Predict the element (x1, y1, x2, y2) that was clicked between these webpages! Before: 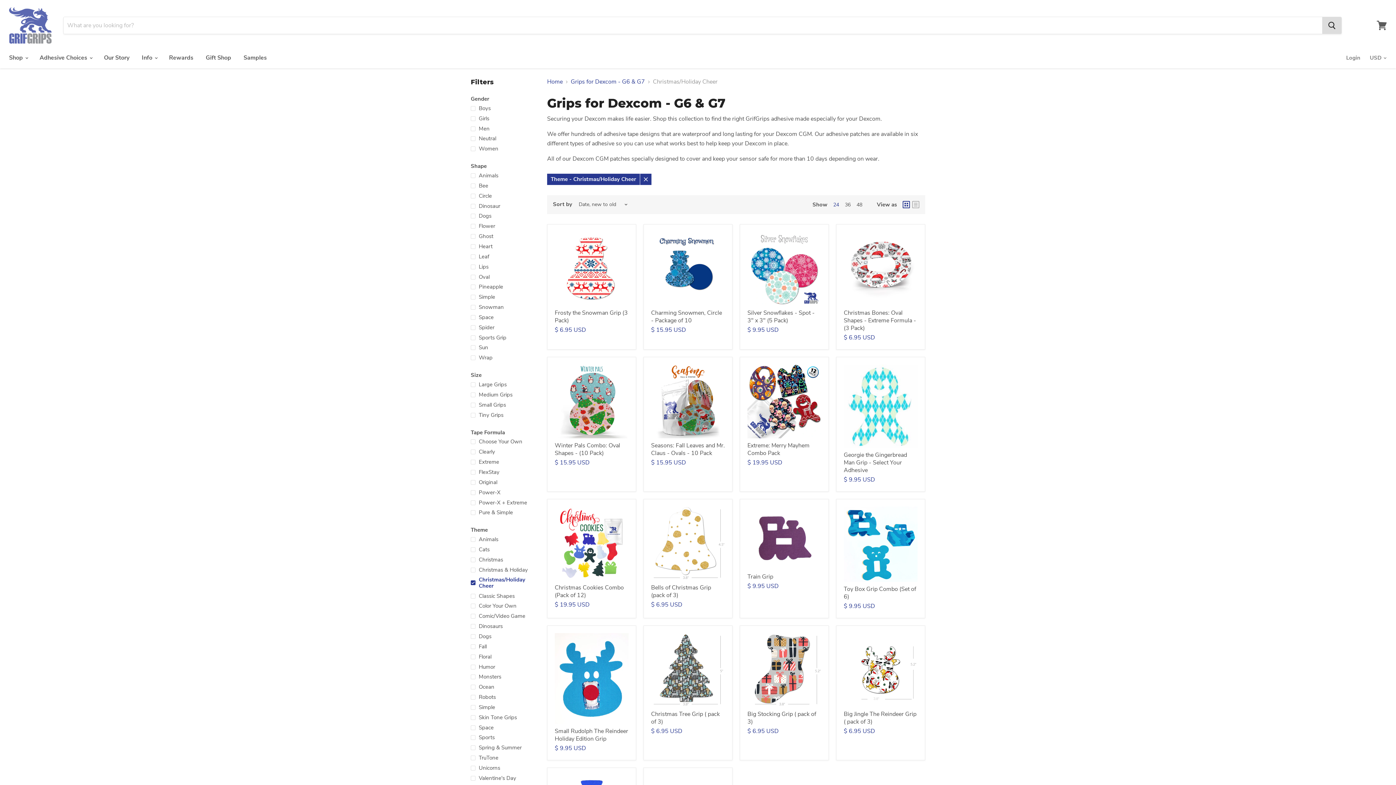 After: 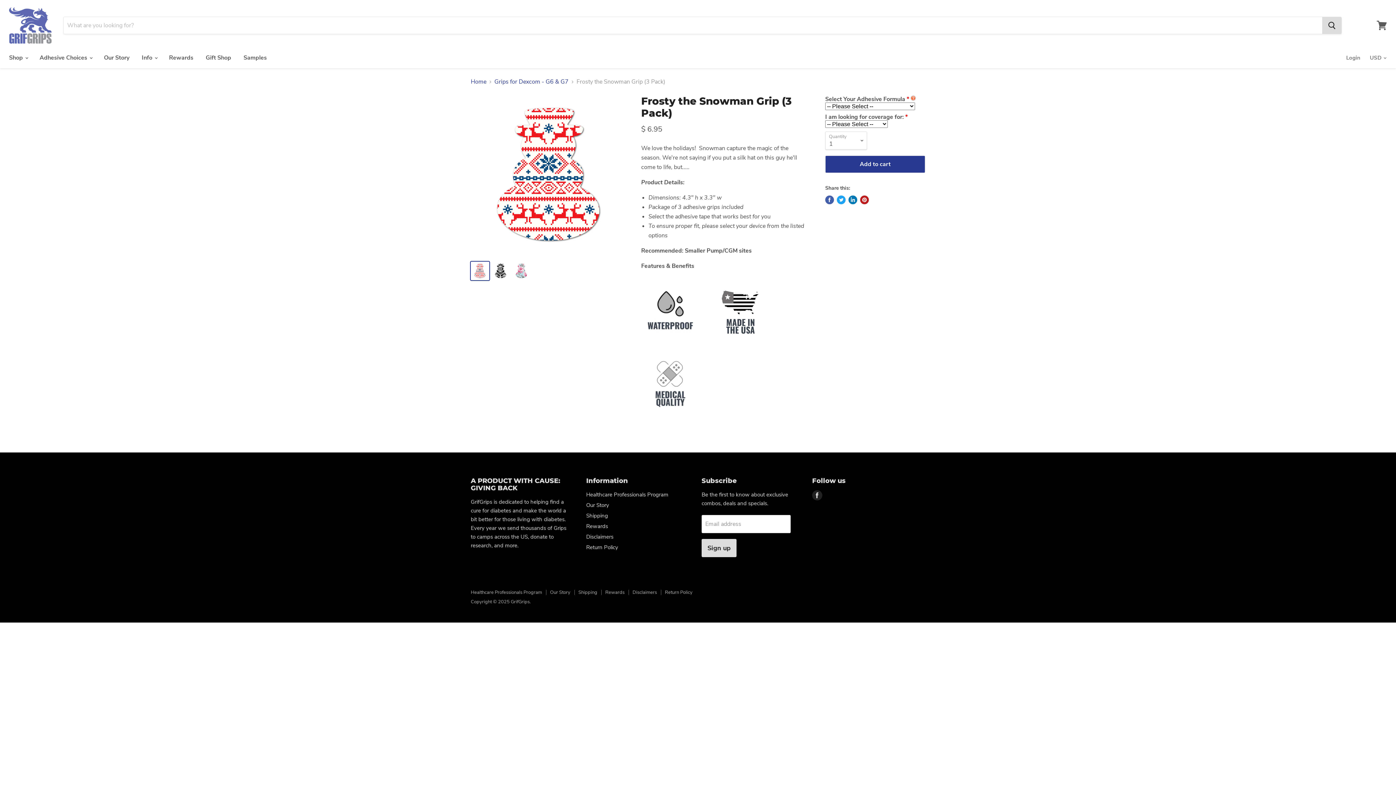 Action: bbox: (554, 232, 628, 305)